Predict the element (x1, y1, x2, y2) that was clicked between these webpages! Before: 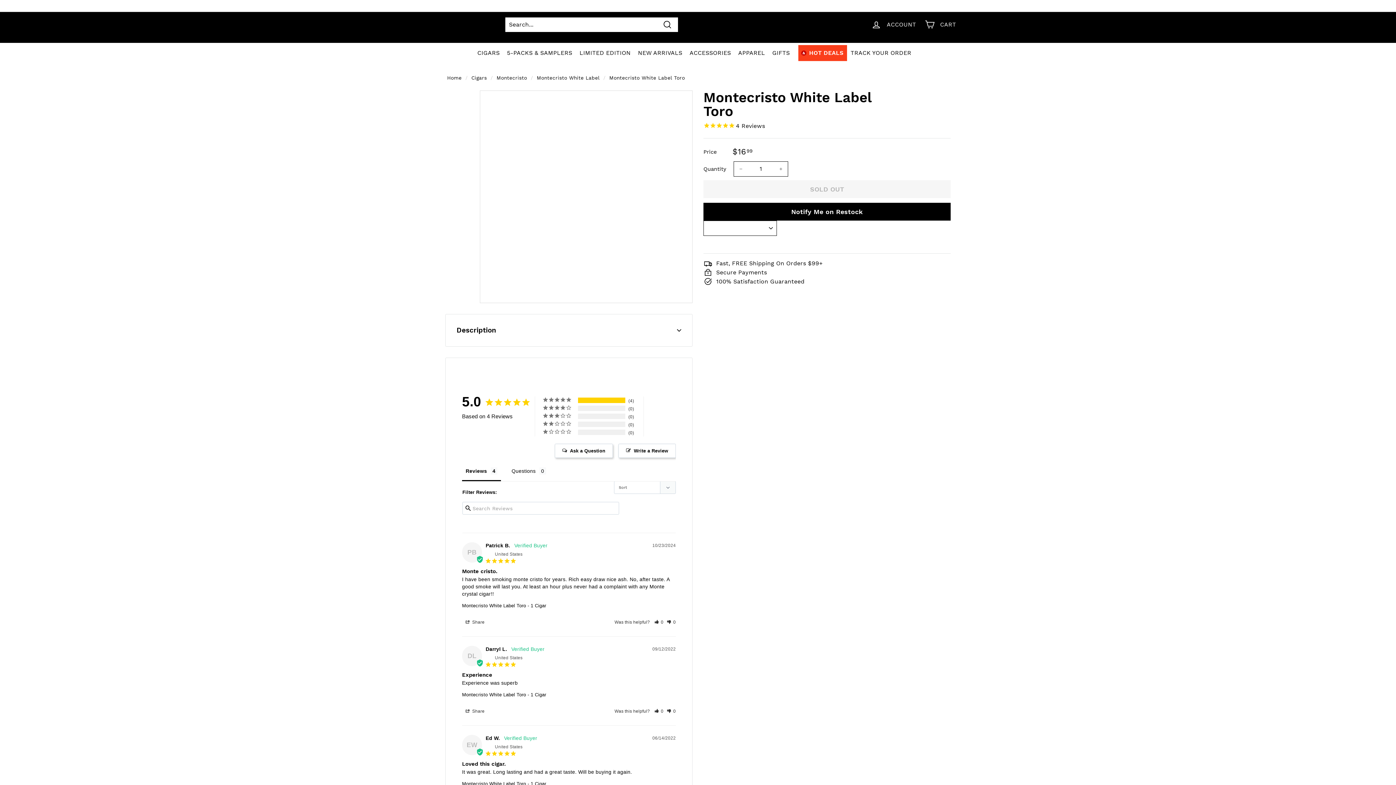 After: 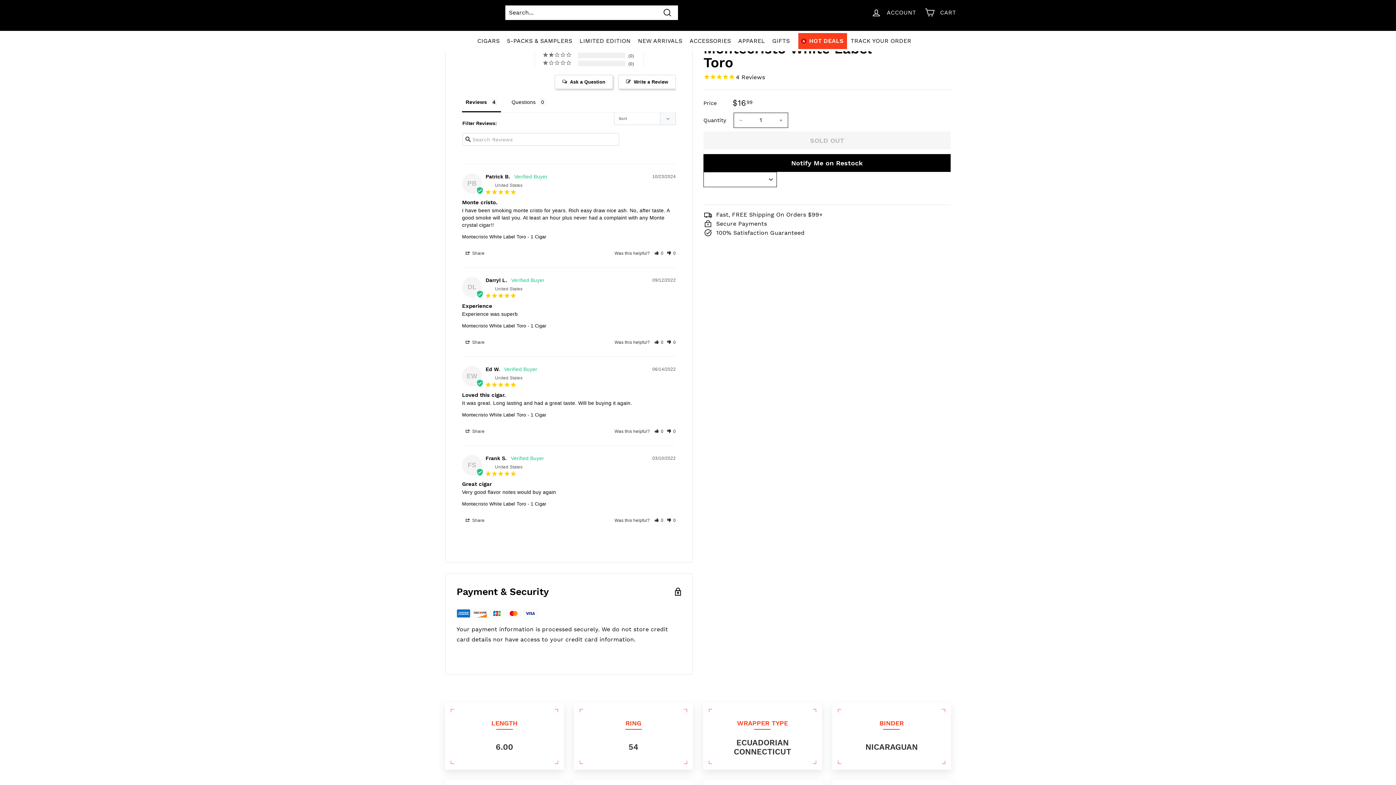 Action: label: 4 Reviews bbox: (703, 121, 765, 130)